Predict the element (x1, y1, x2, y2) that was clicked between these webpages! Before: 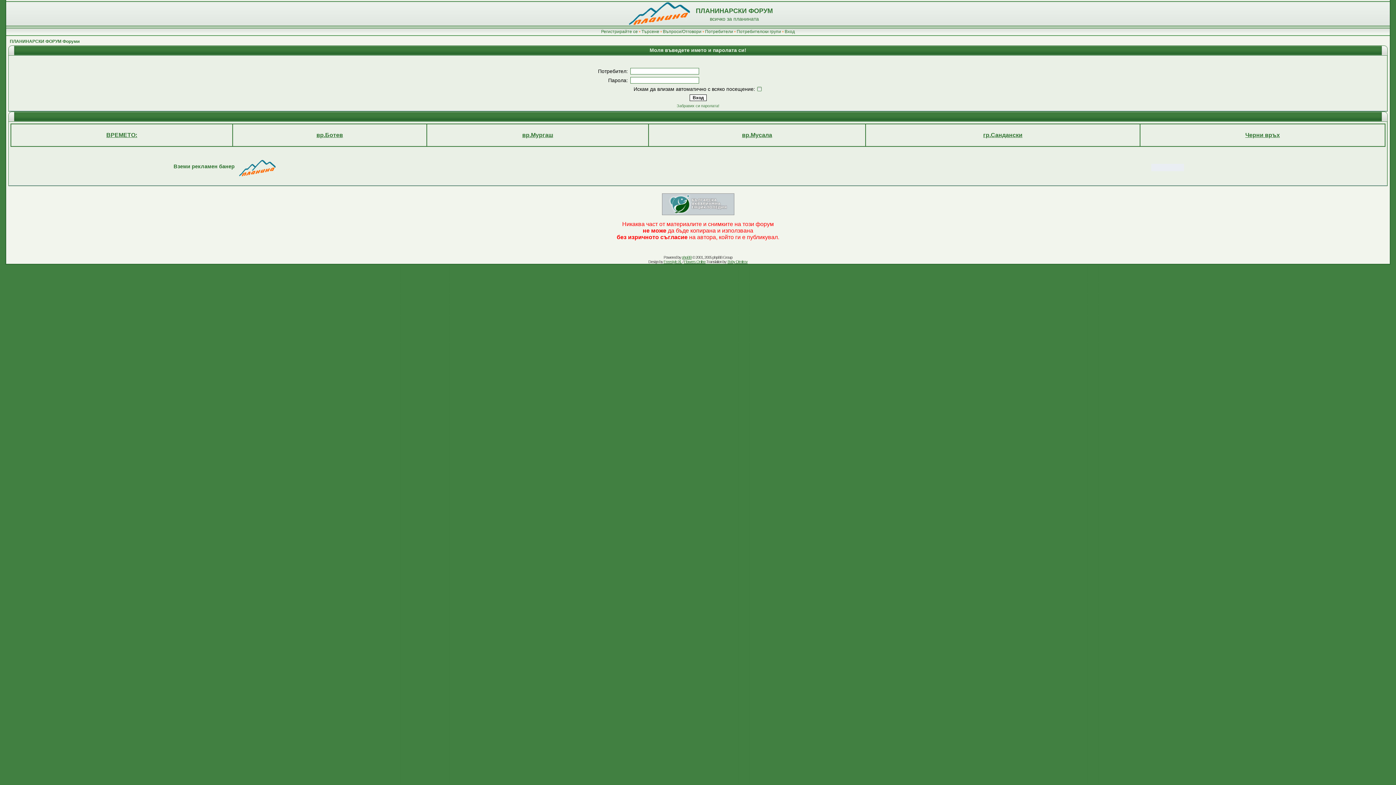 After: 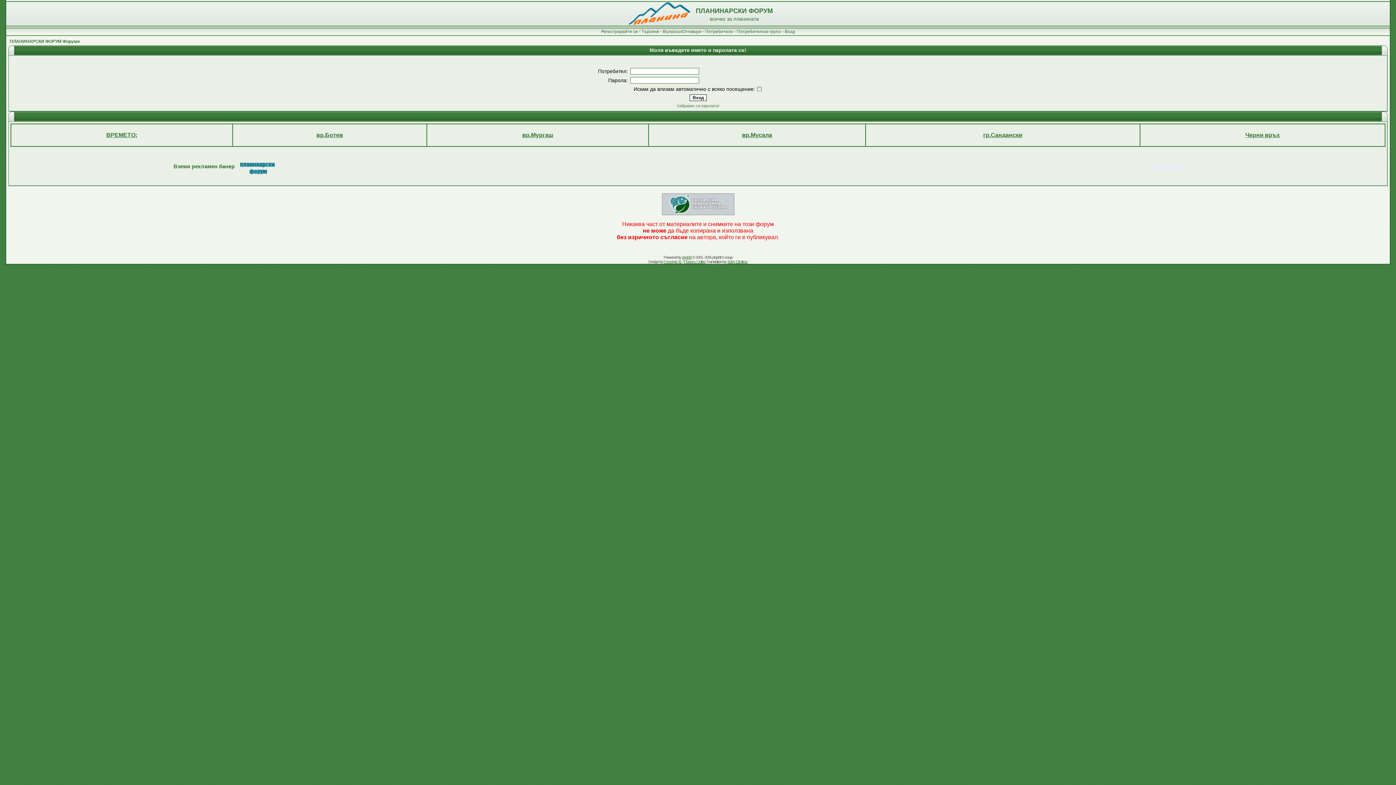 Action: bbox: (662, 210, 734, 216)